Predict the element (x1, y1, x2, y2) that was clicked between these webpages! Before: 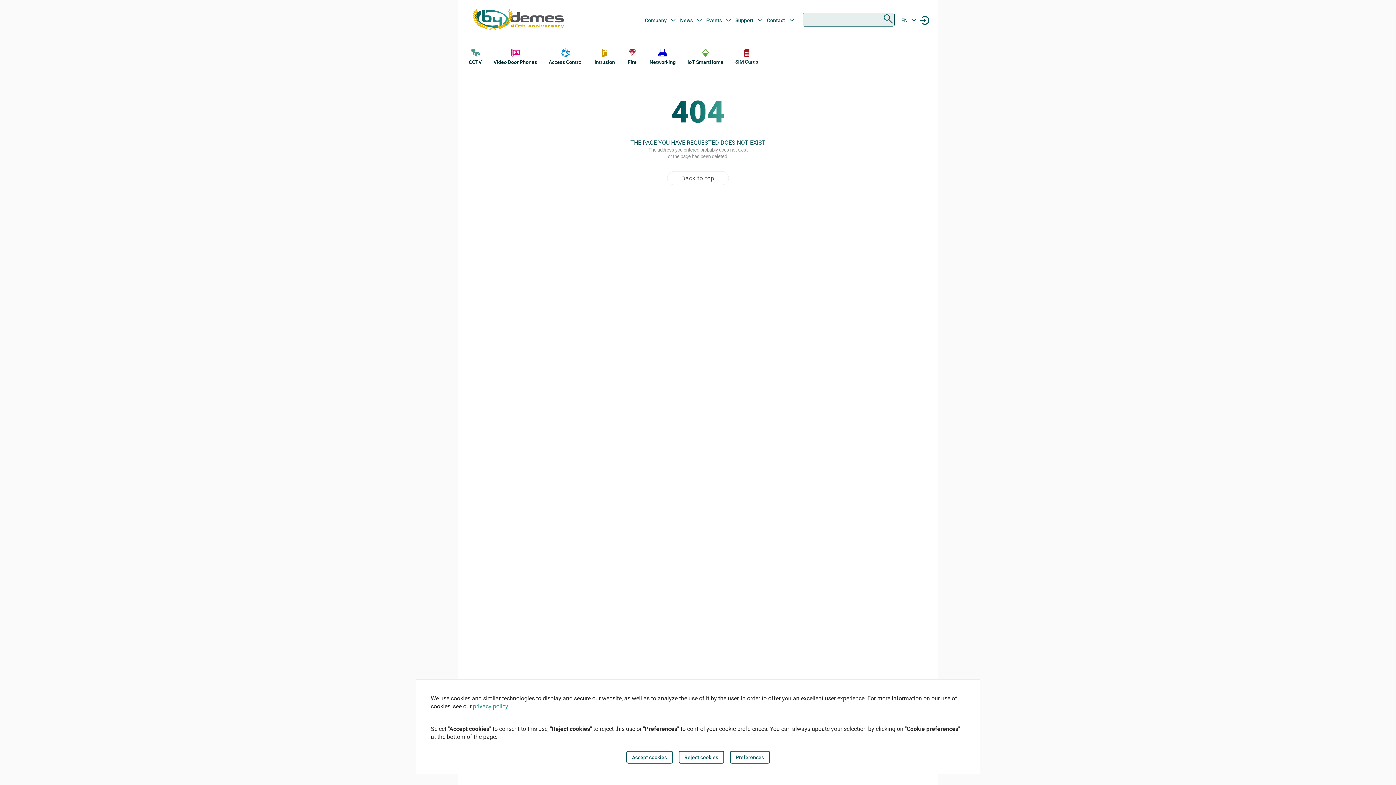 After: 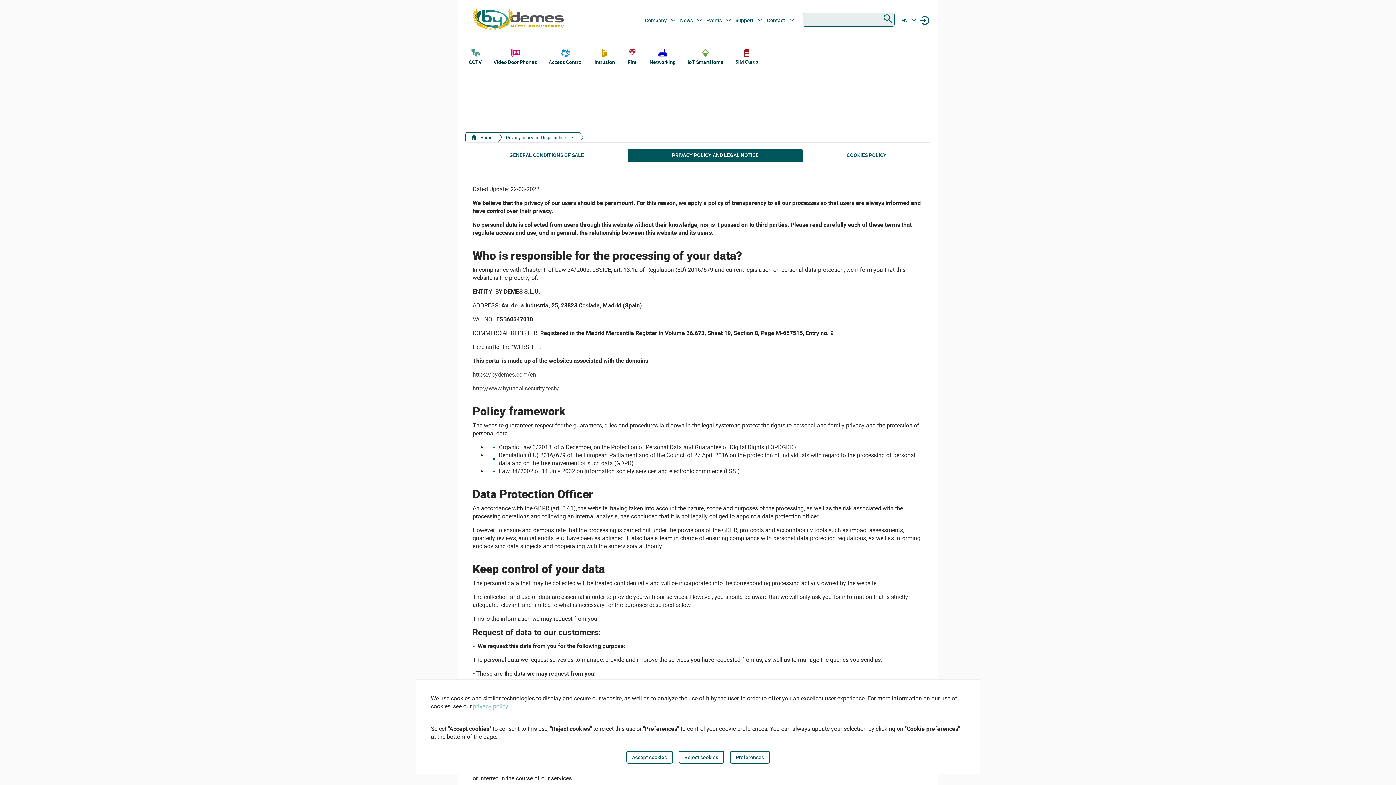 Action: label: privacy policy bbox: (473, 702, 508, 710)